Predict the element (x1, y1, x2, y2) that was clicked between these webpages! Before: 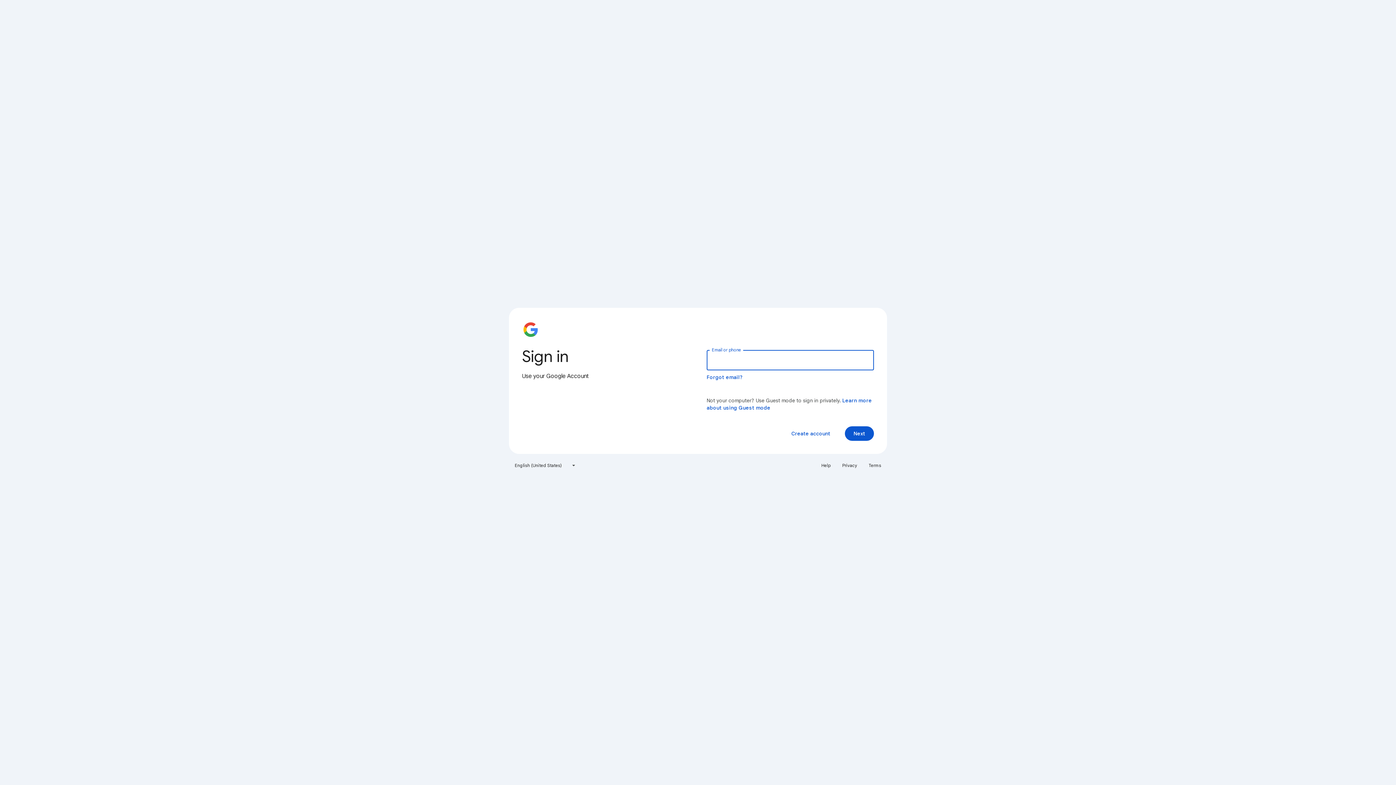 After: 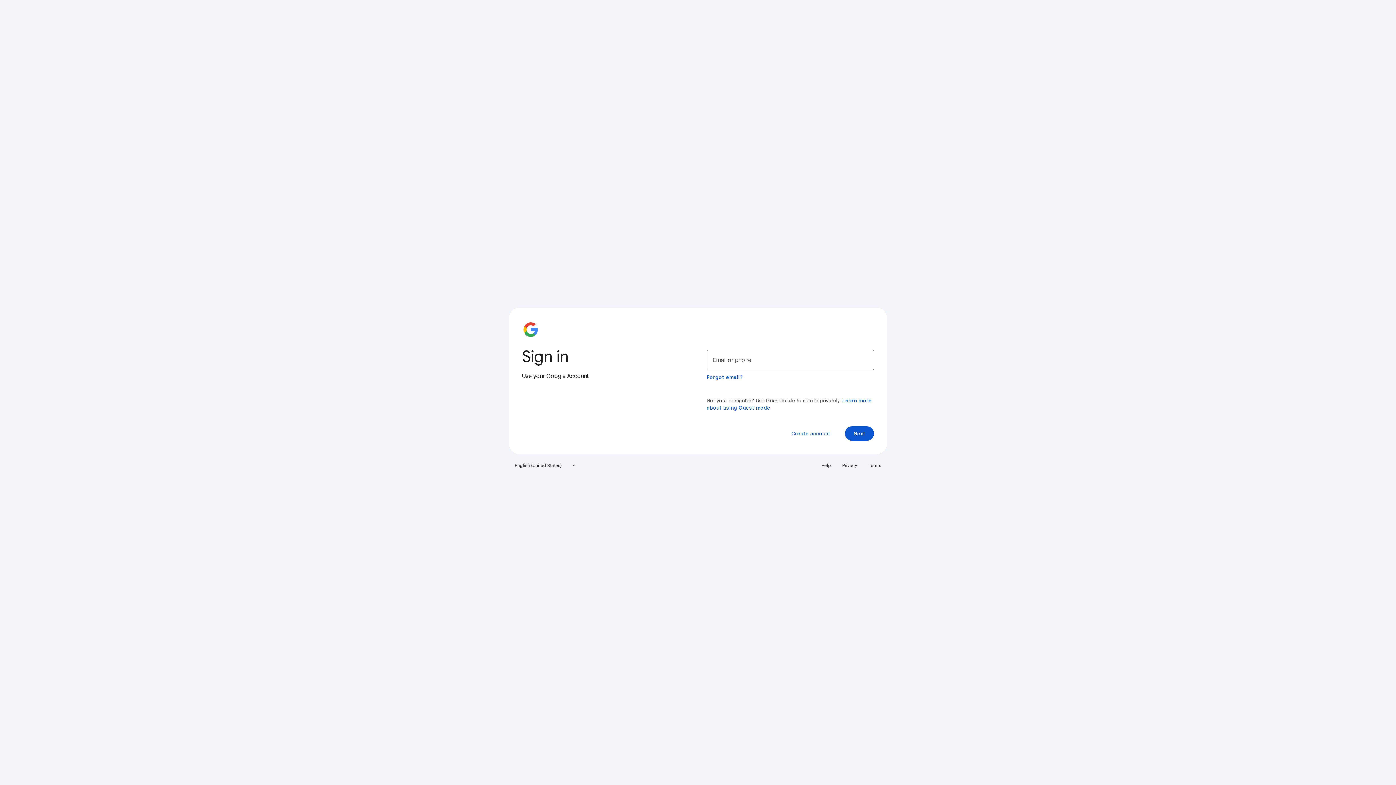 Action: label: Help bbox: (817, 460, 835, 471)